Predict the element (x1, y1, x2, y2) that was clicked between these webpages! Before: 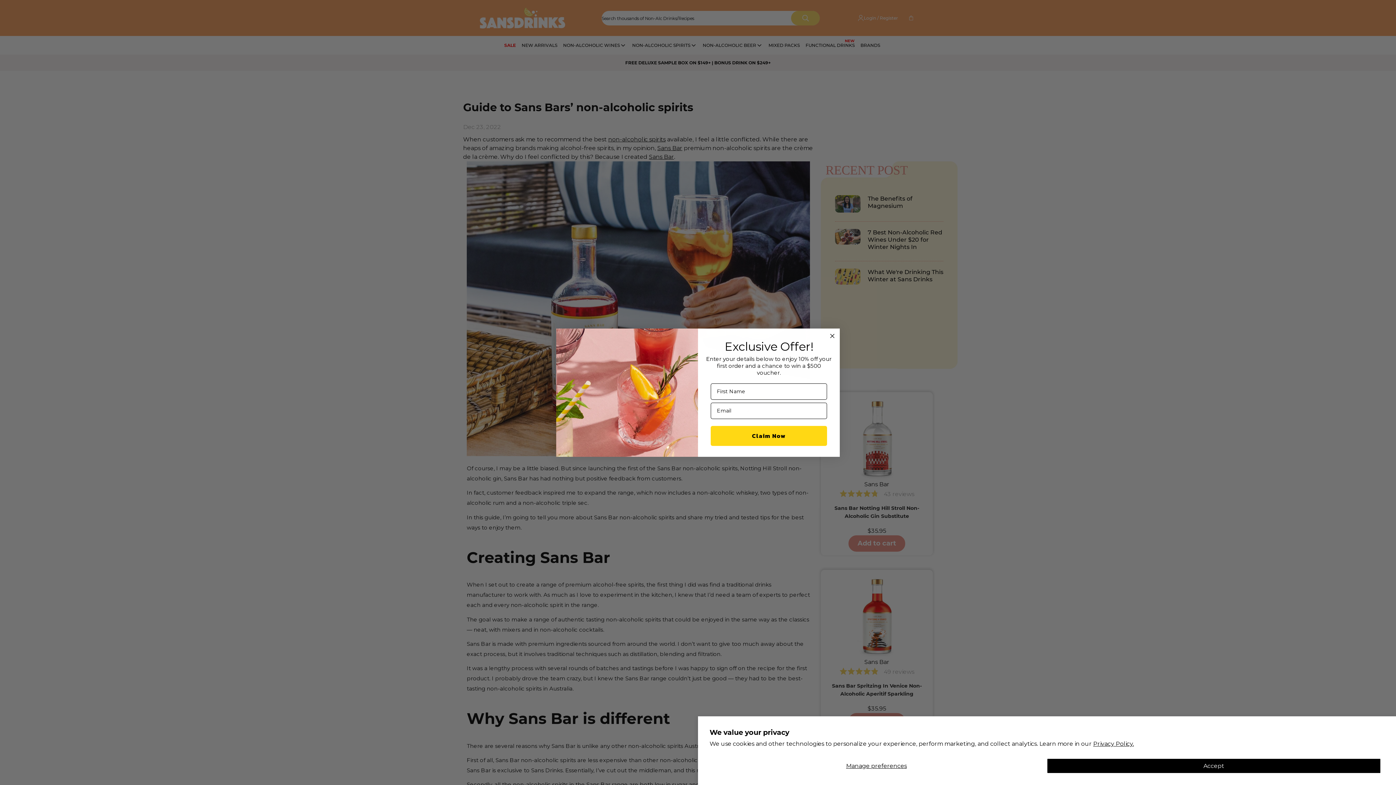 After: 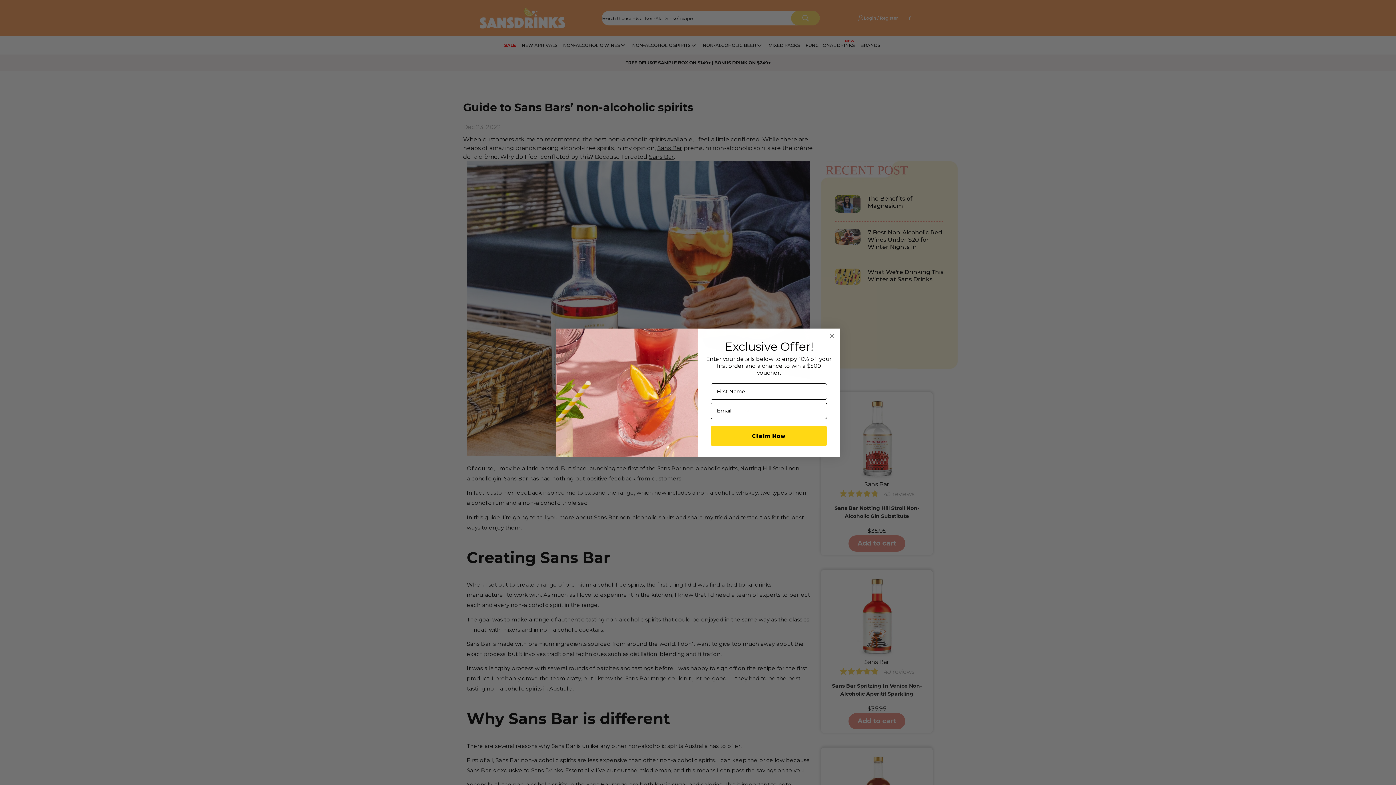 Action: bbox: (1047, 758, 1381, 773) label: Accept